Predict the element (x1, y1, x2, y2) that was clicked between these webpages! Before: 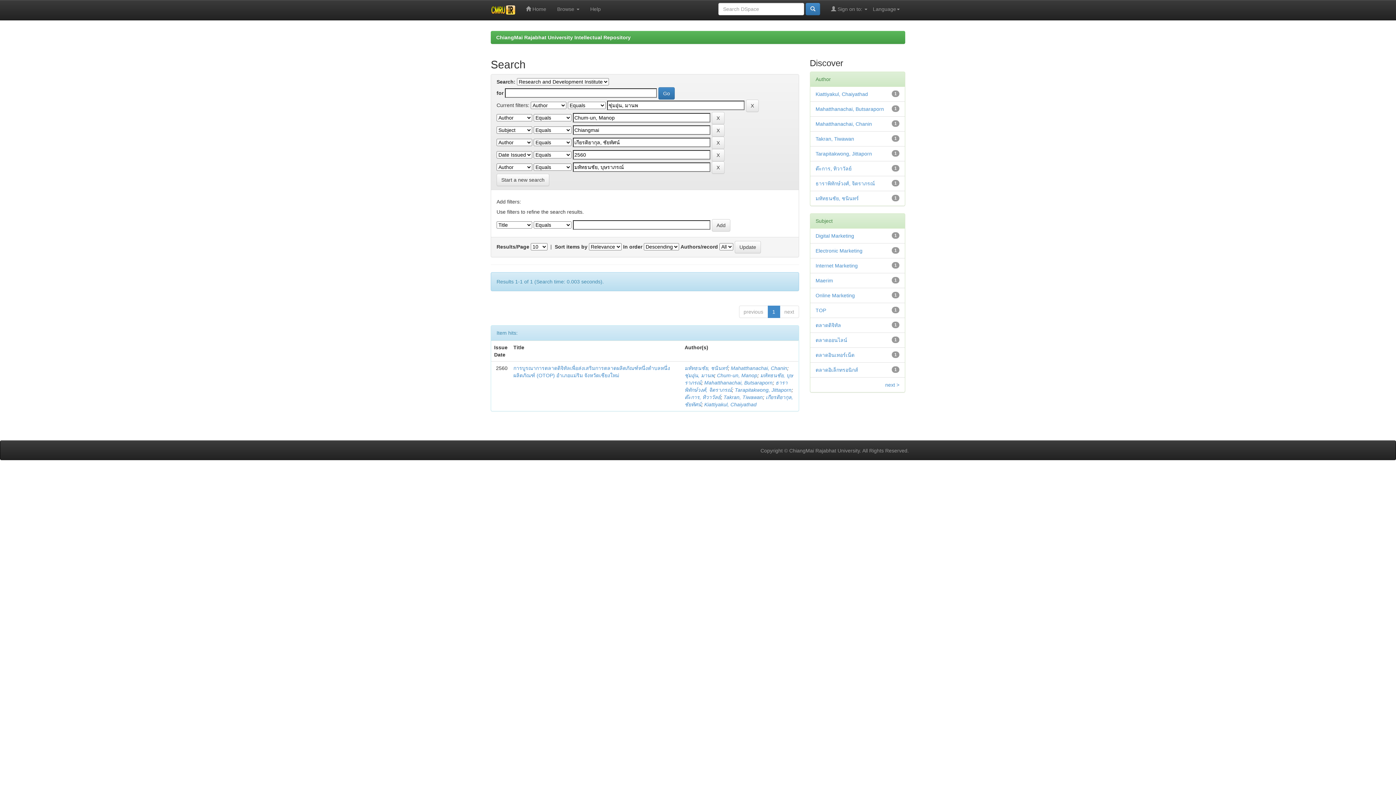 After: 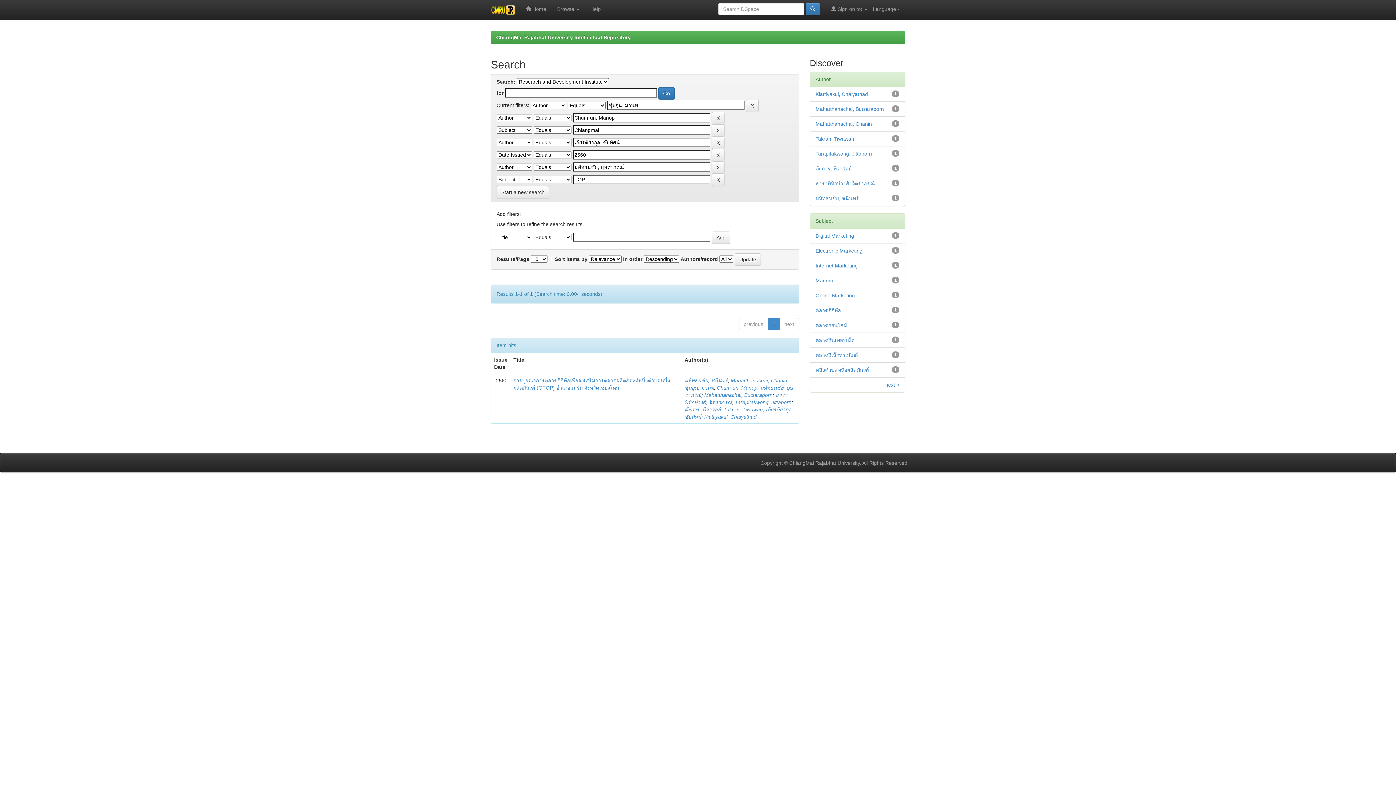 Action: label: TOP bbox: (815, 307, 826, 313)